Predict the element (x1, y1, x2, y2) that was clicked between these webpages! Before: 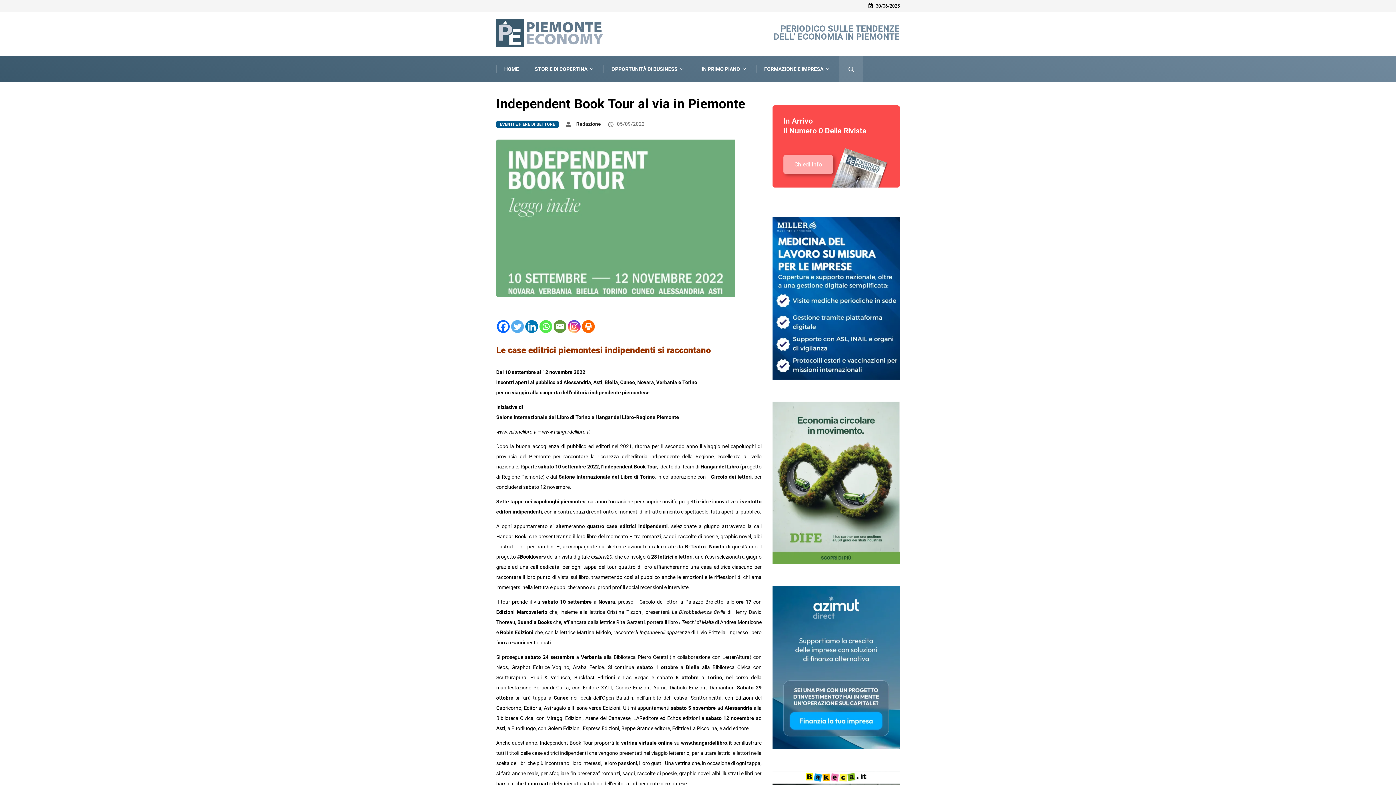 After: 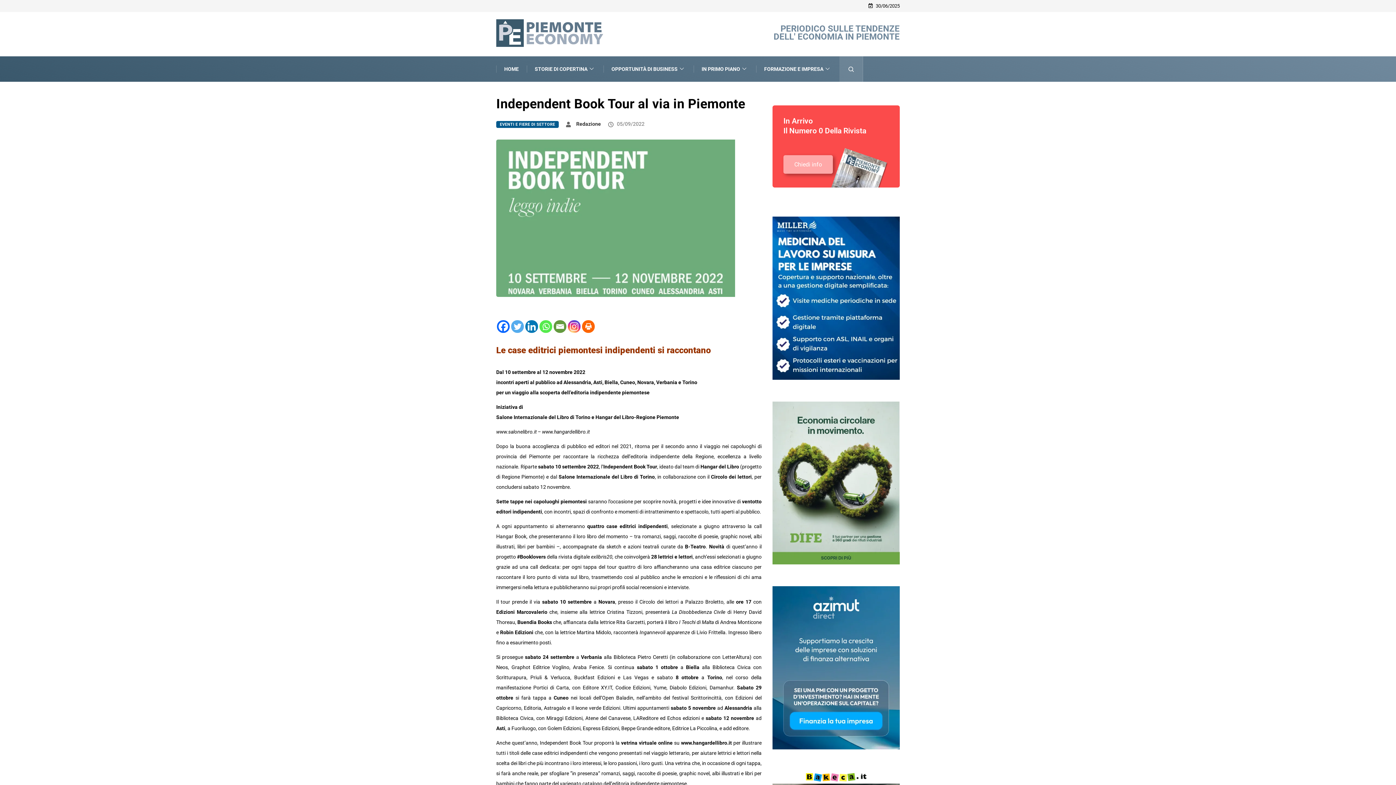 Action: label: Whatsapp bbox: (539, 320, 552, 332)